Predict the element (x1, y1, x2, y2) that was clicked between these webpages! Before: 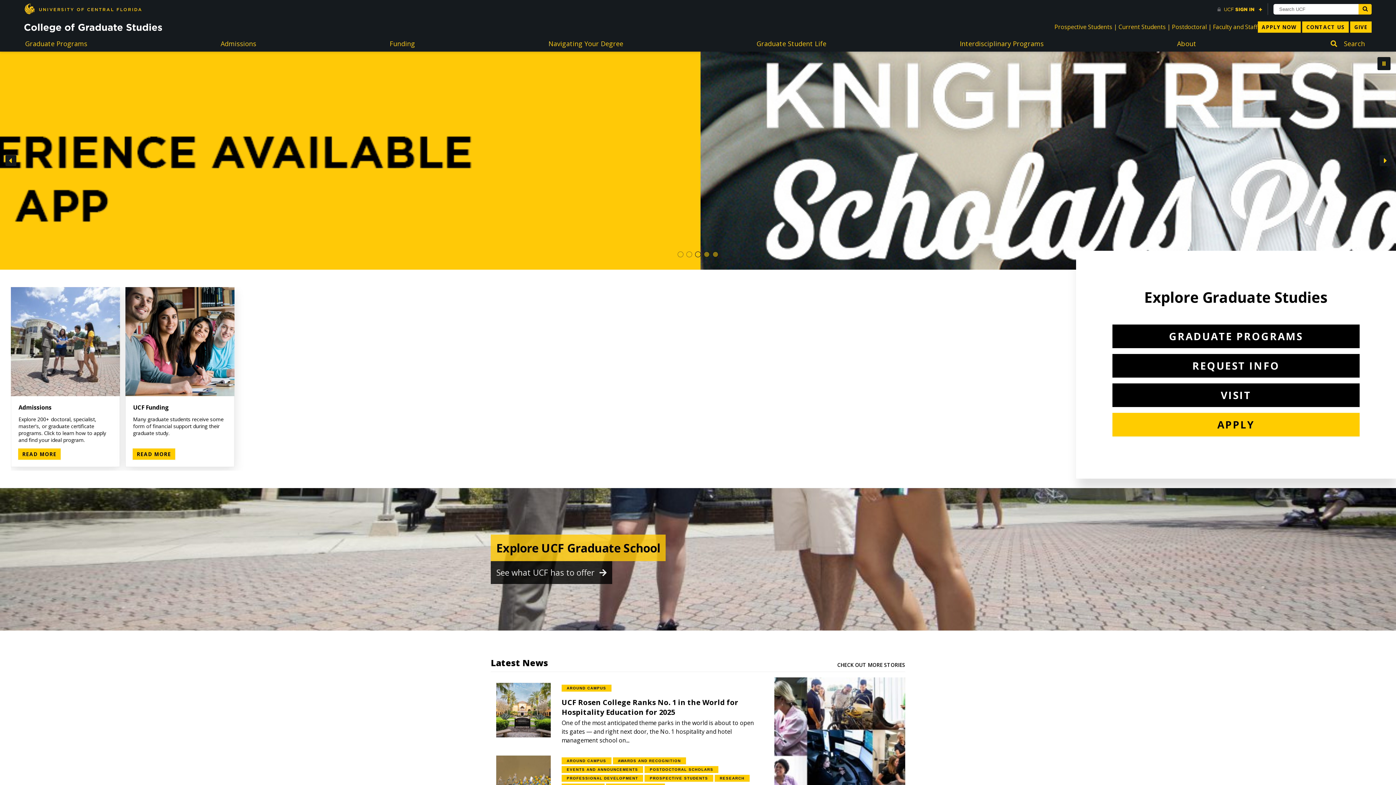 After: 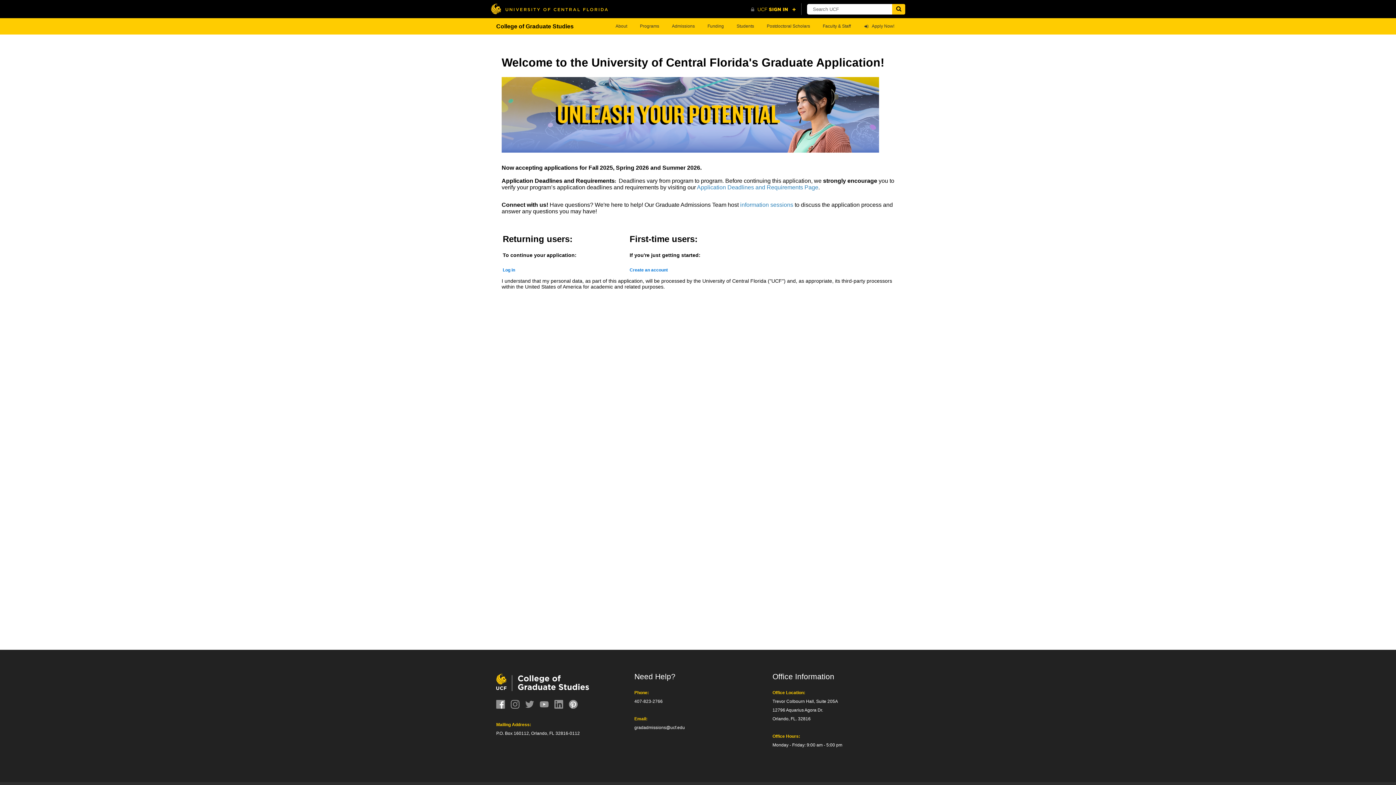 Action: label: APPLY NOW bbox: (1258, 21, 1301, 32)